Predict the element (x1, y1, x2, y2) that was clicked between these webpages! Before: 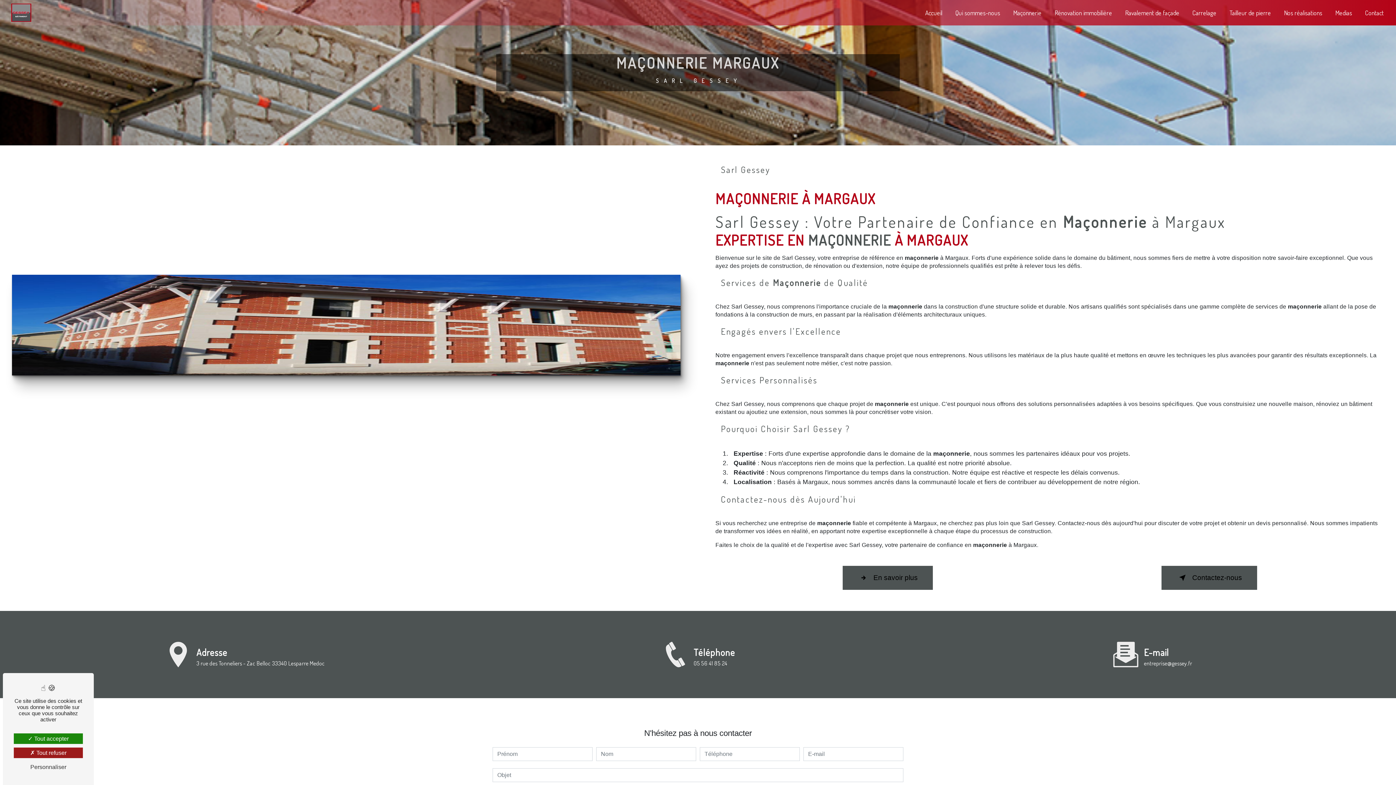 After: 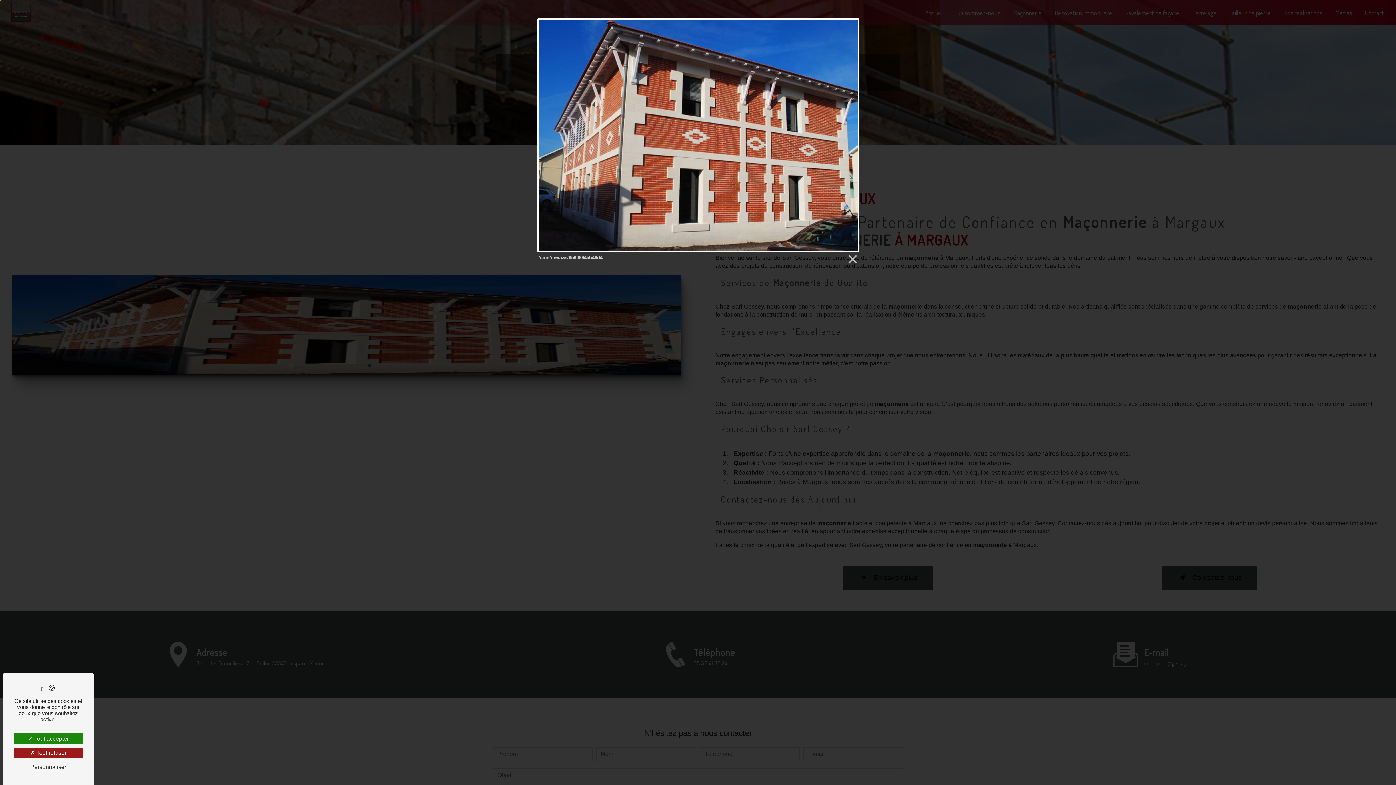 Action: bbox: (12, 162, 680, 593)